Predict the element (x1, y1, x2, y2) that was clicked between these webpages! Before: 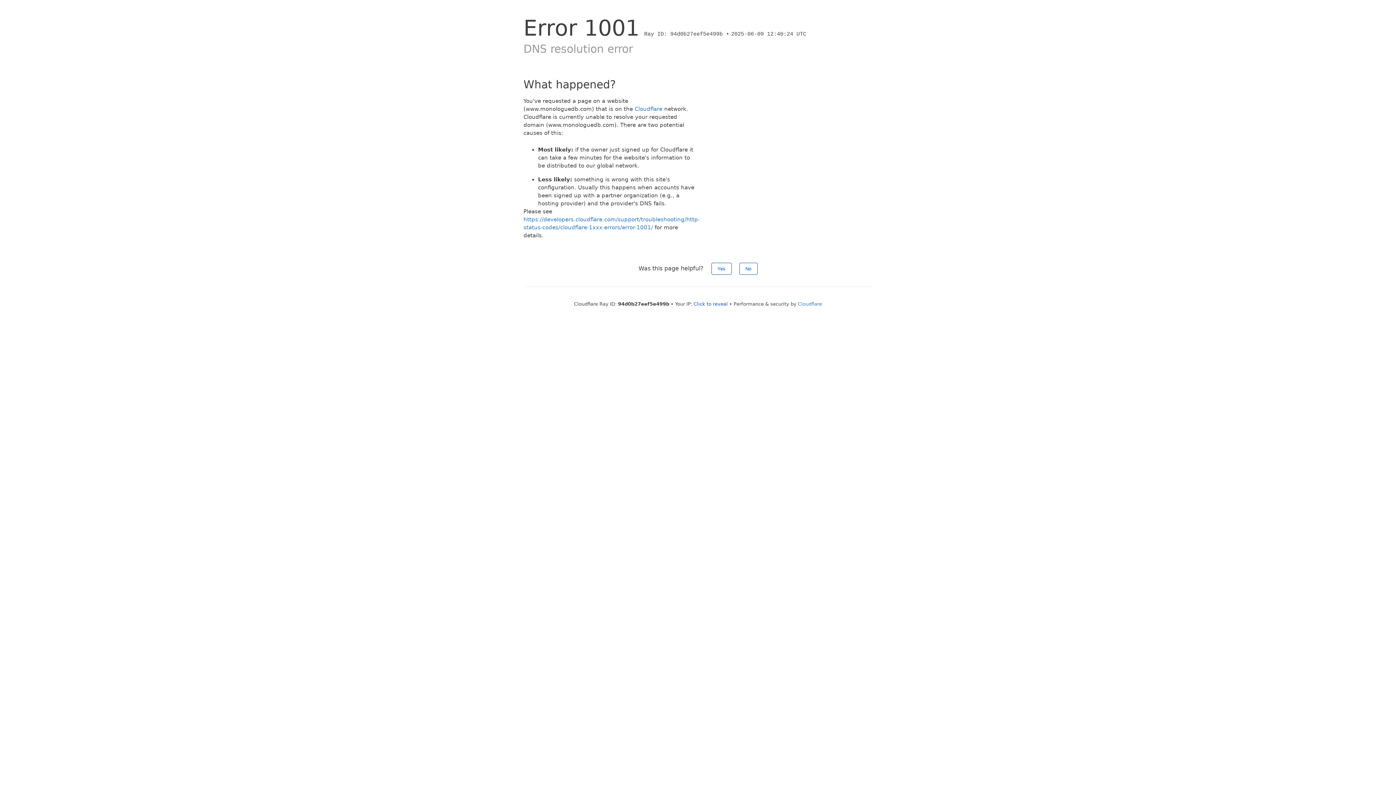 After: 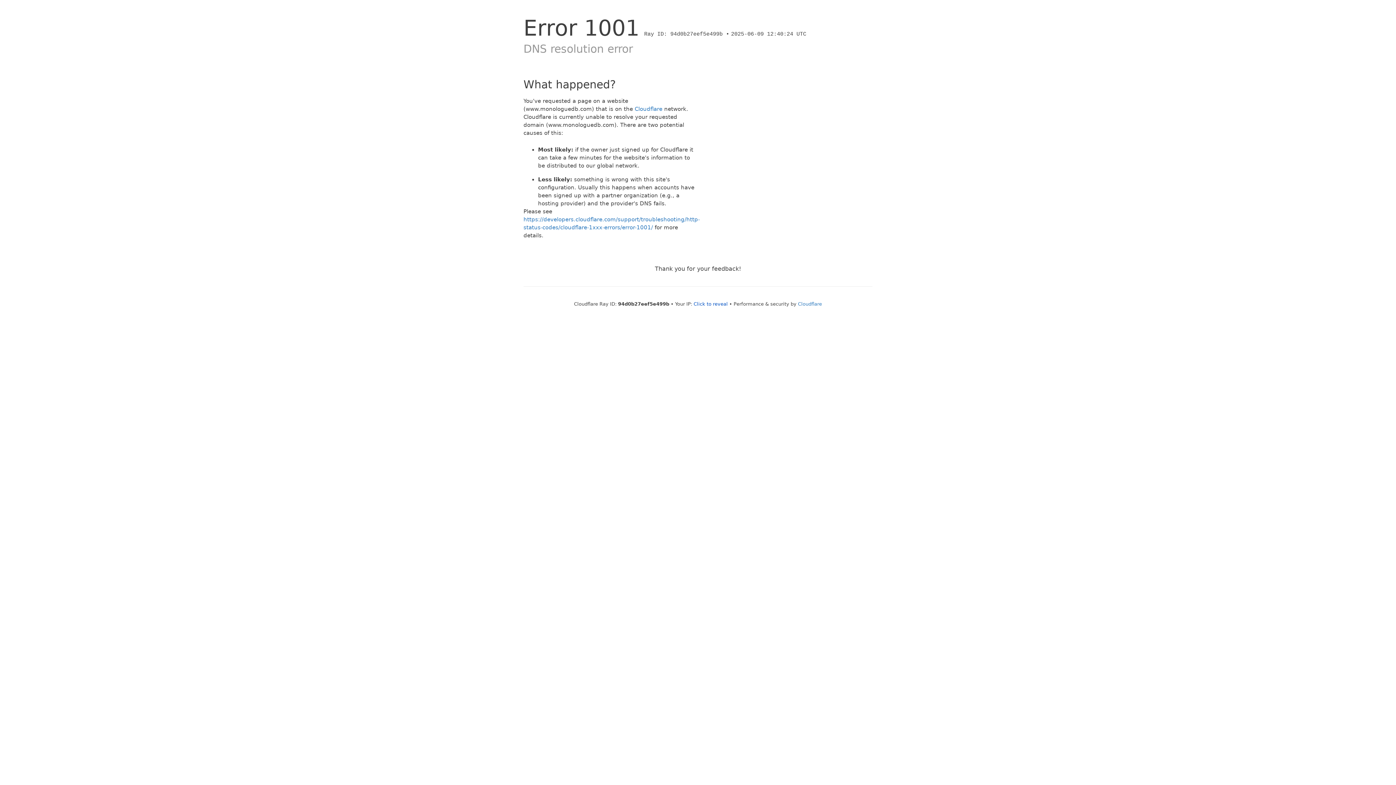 Action: bbox: (739, 262, 757, 274) label: No